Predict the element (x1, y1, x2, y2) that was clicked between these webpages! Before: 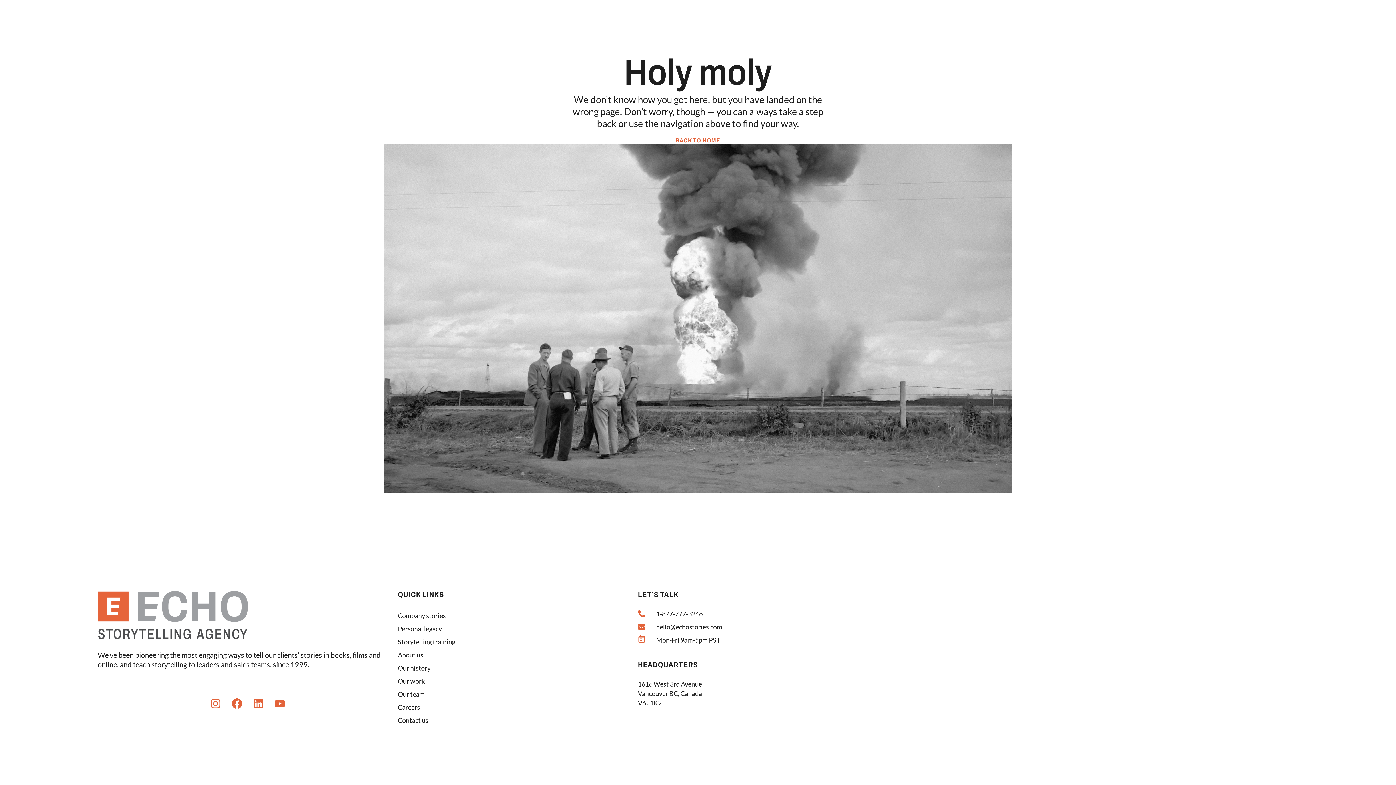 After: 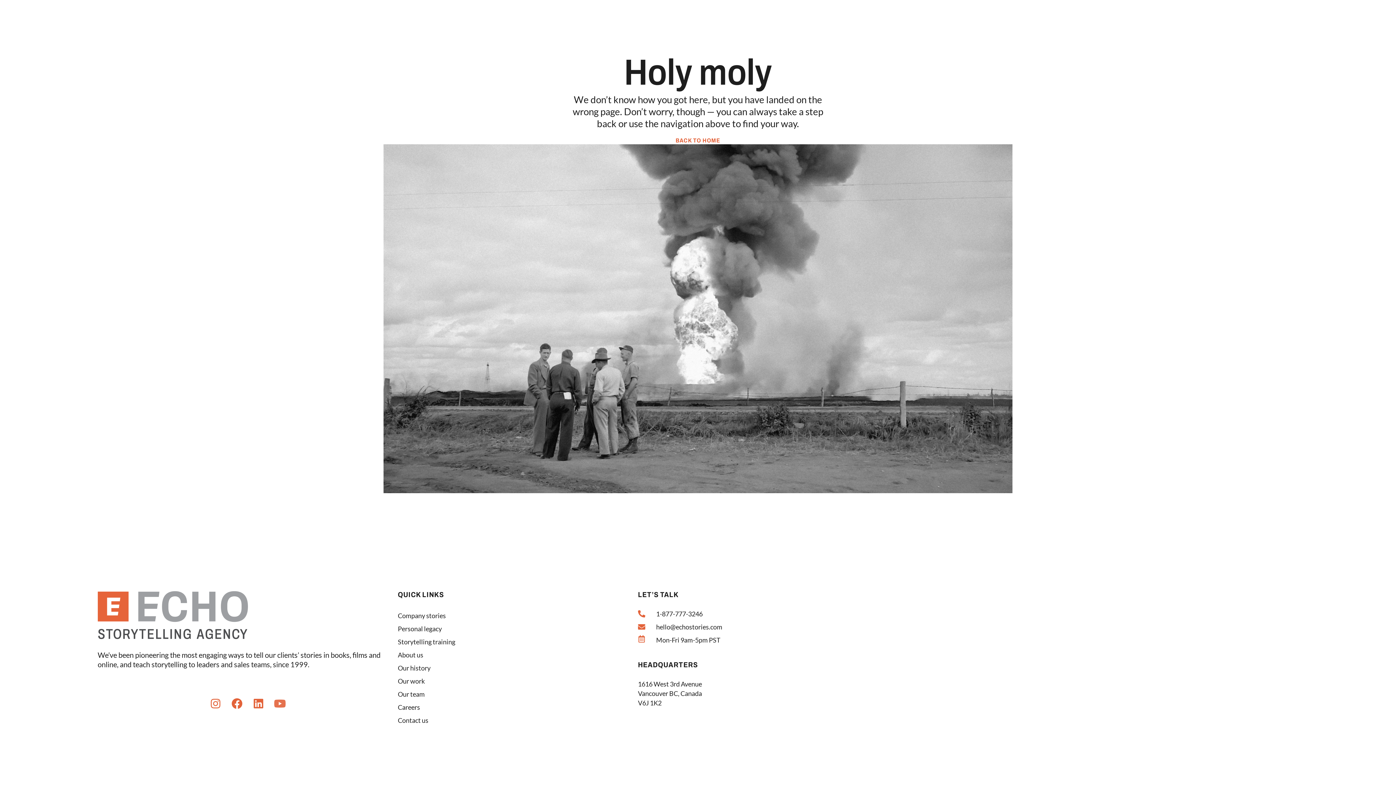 Action: bbox: (274, 698, 285, 709) label: Youtube